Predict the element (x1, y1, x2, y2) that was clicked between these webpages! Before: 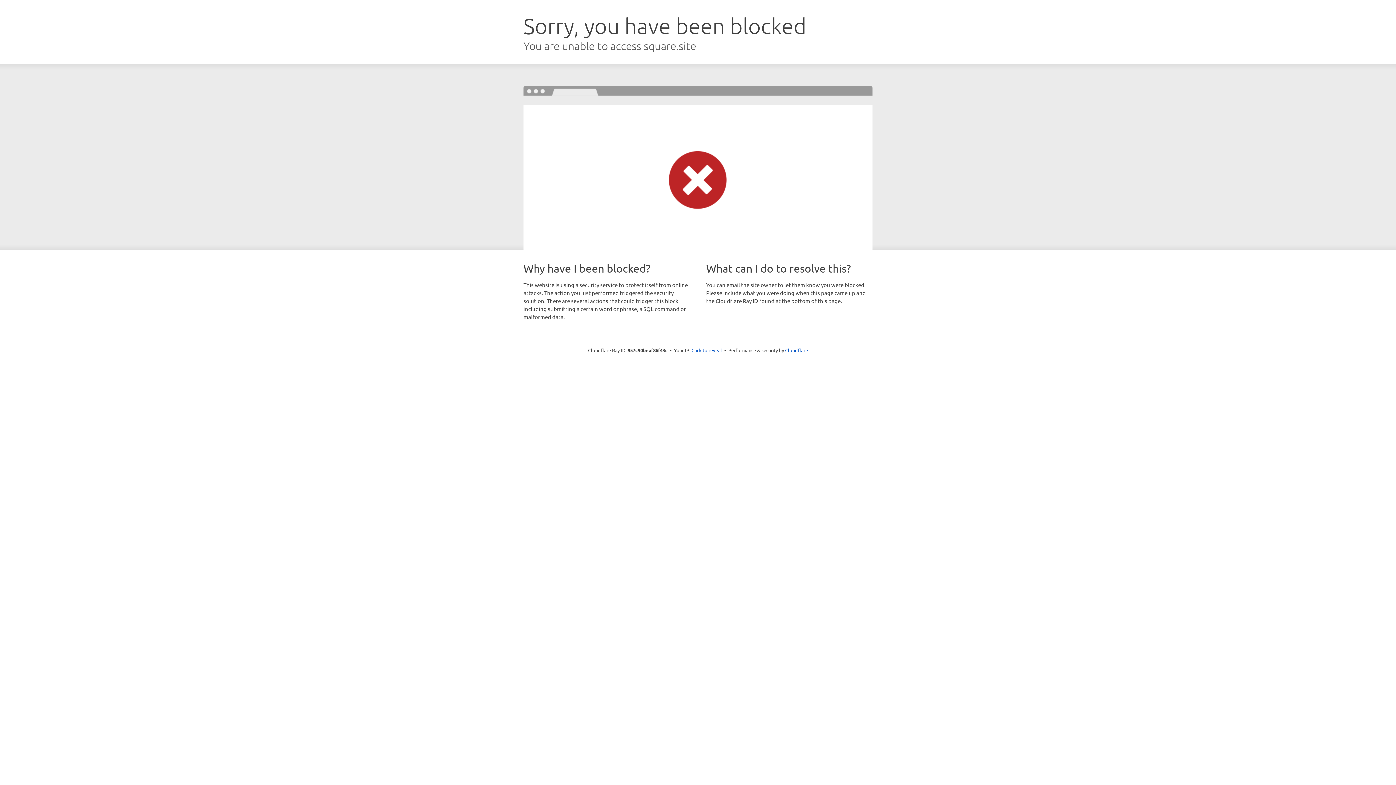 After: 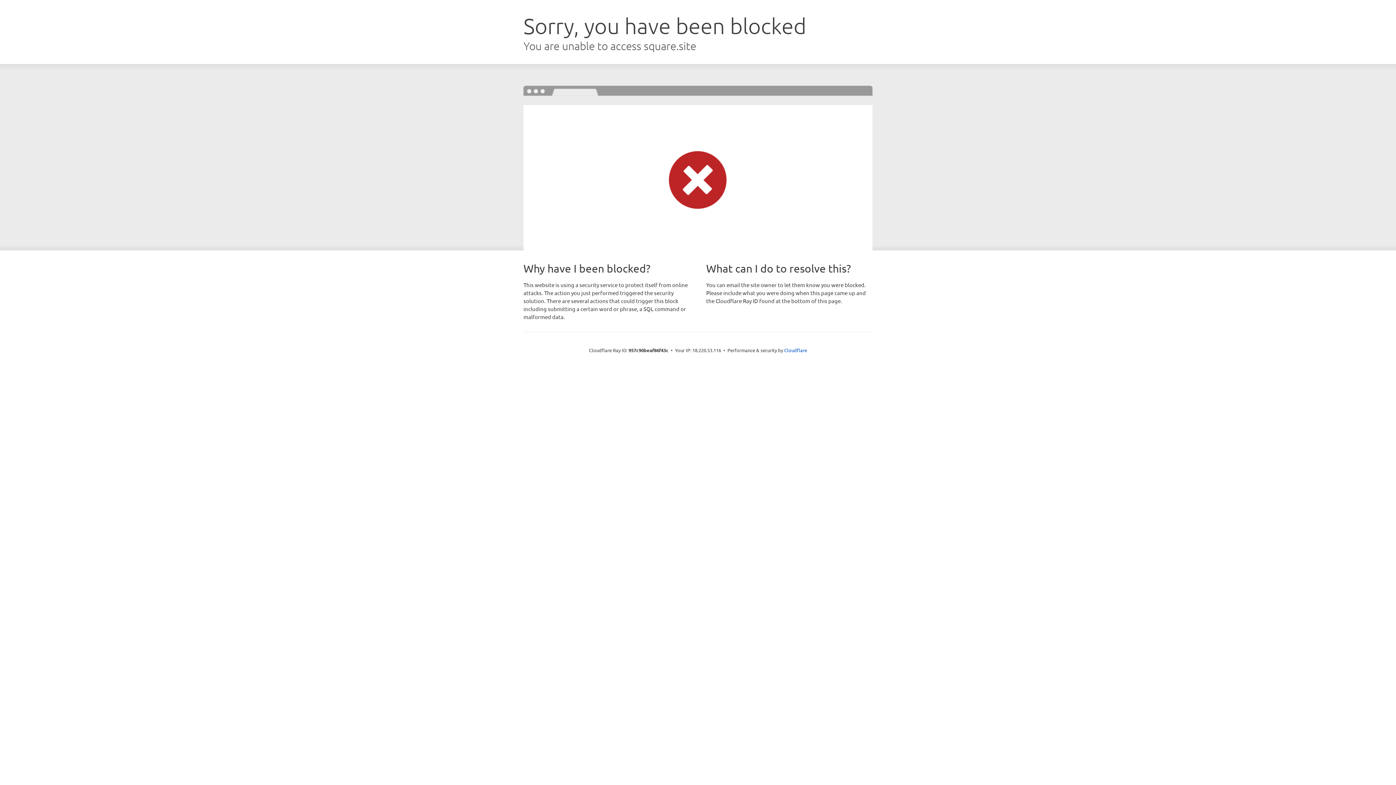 Action: label: Click to reveal bbox: (691, 346, 722, 353)